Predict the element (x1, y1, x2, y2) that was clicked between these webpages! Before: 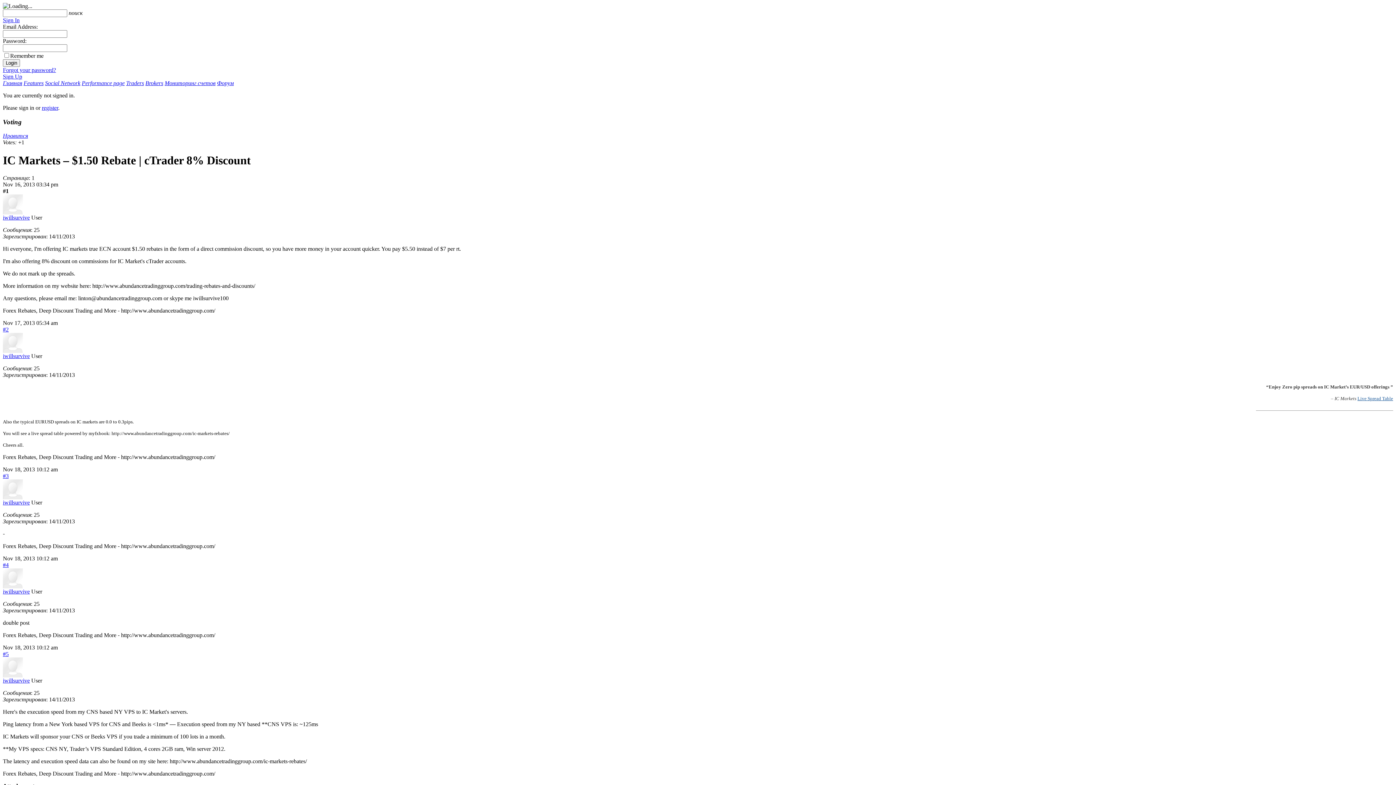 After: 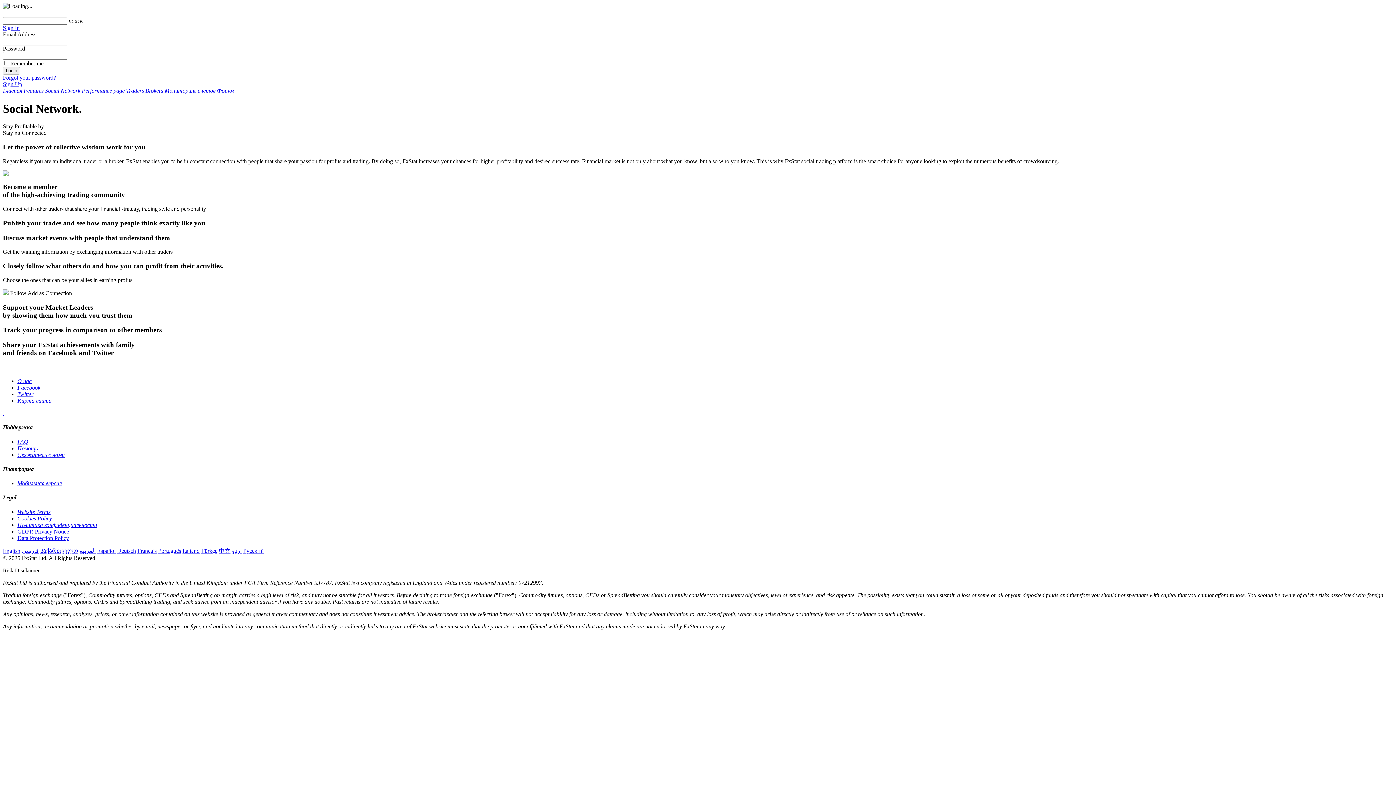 Action: label: Social Network bbox: (45, 80, 80, 86)